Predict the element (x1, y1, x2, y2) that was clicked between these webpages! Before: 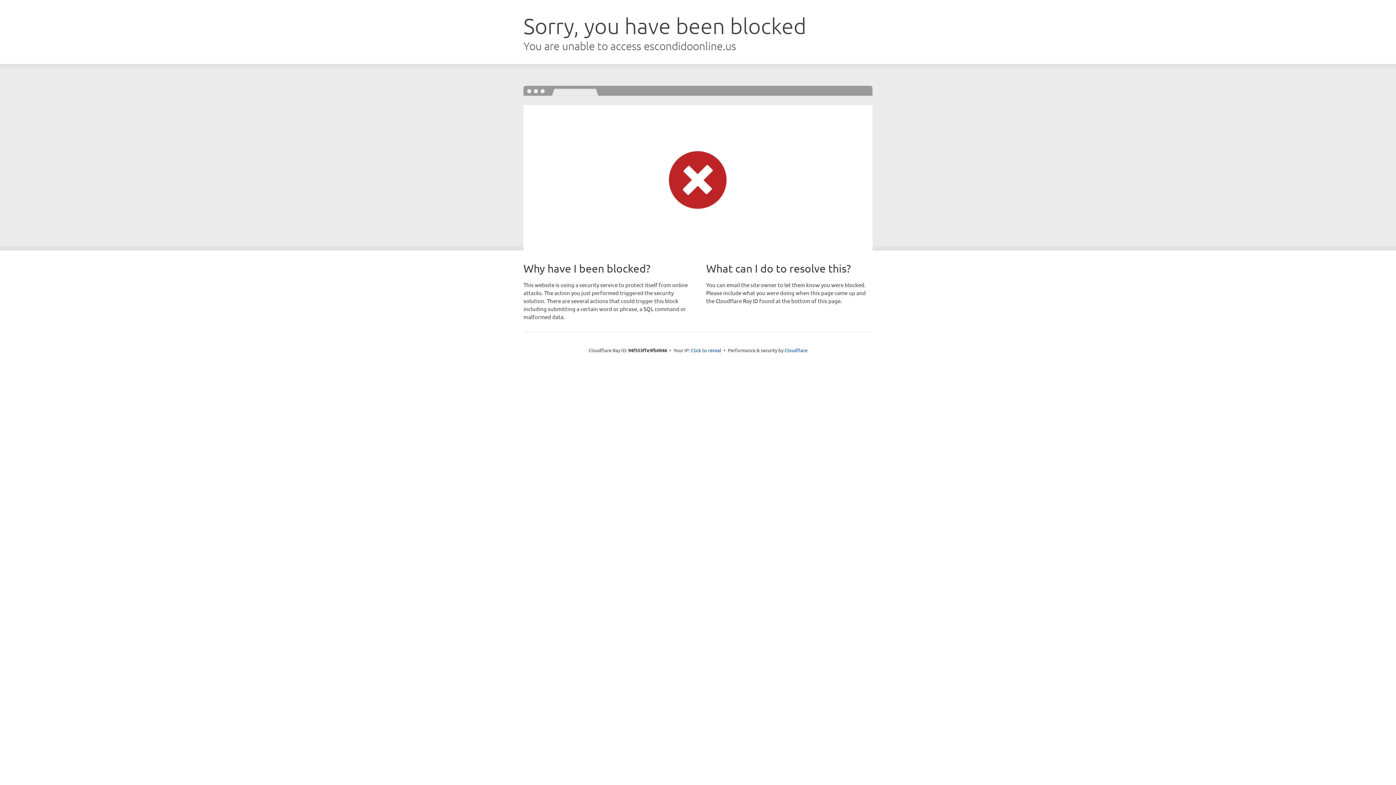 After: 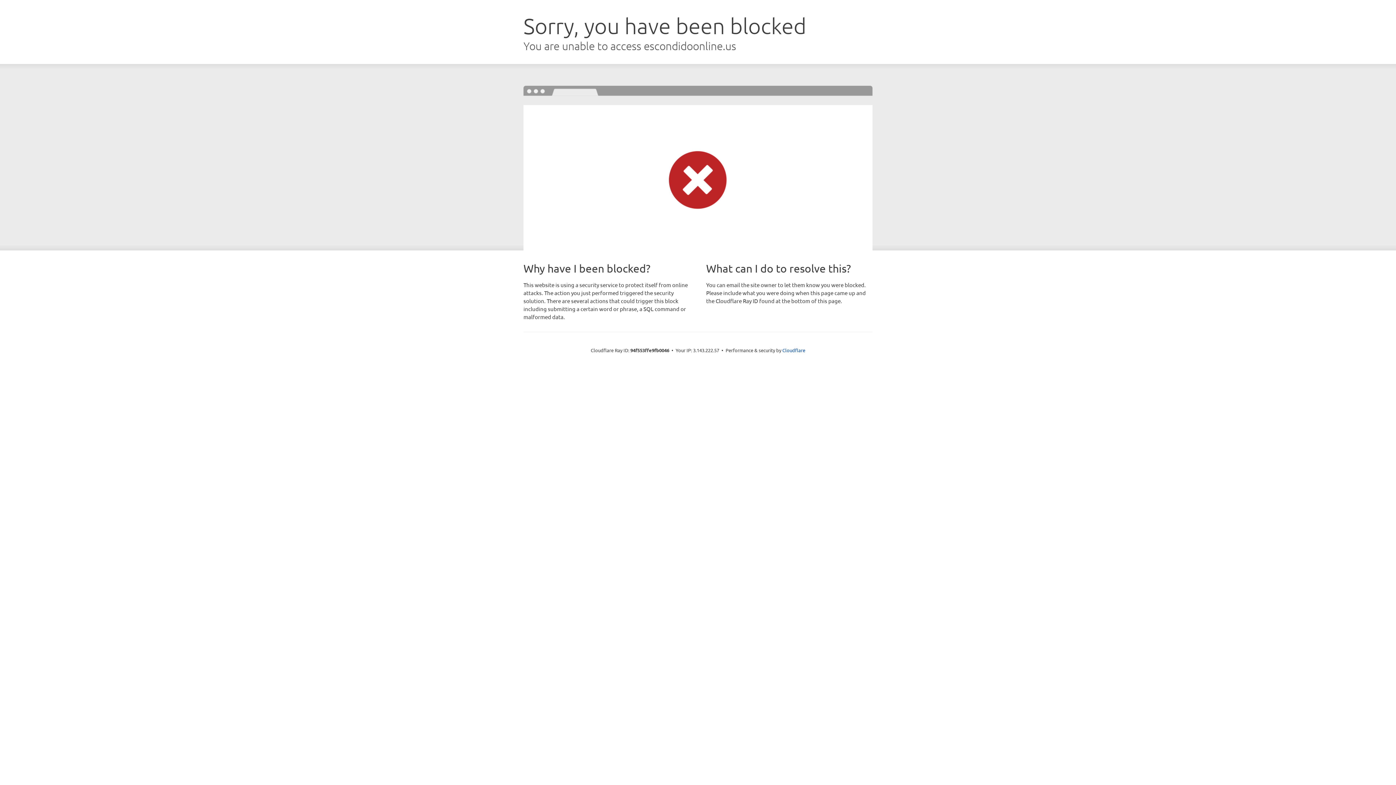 Action: bbox: (691, 346, 721, 353) label: Click to reveal